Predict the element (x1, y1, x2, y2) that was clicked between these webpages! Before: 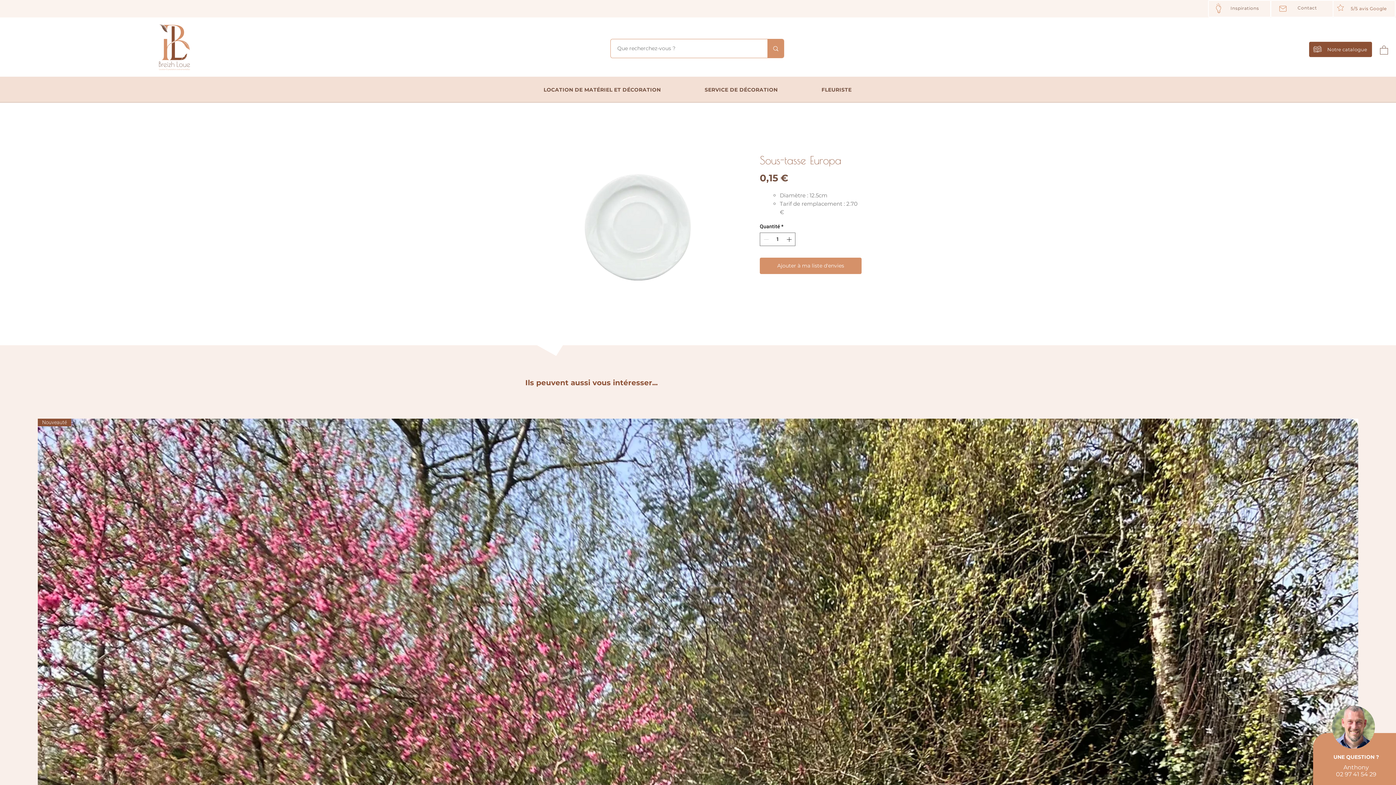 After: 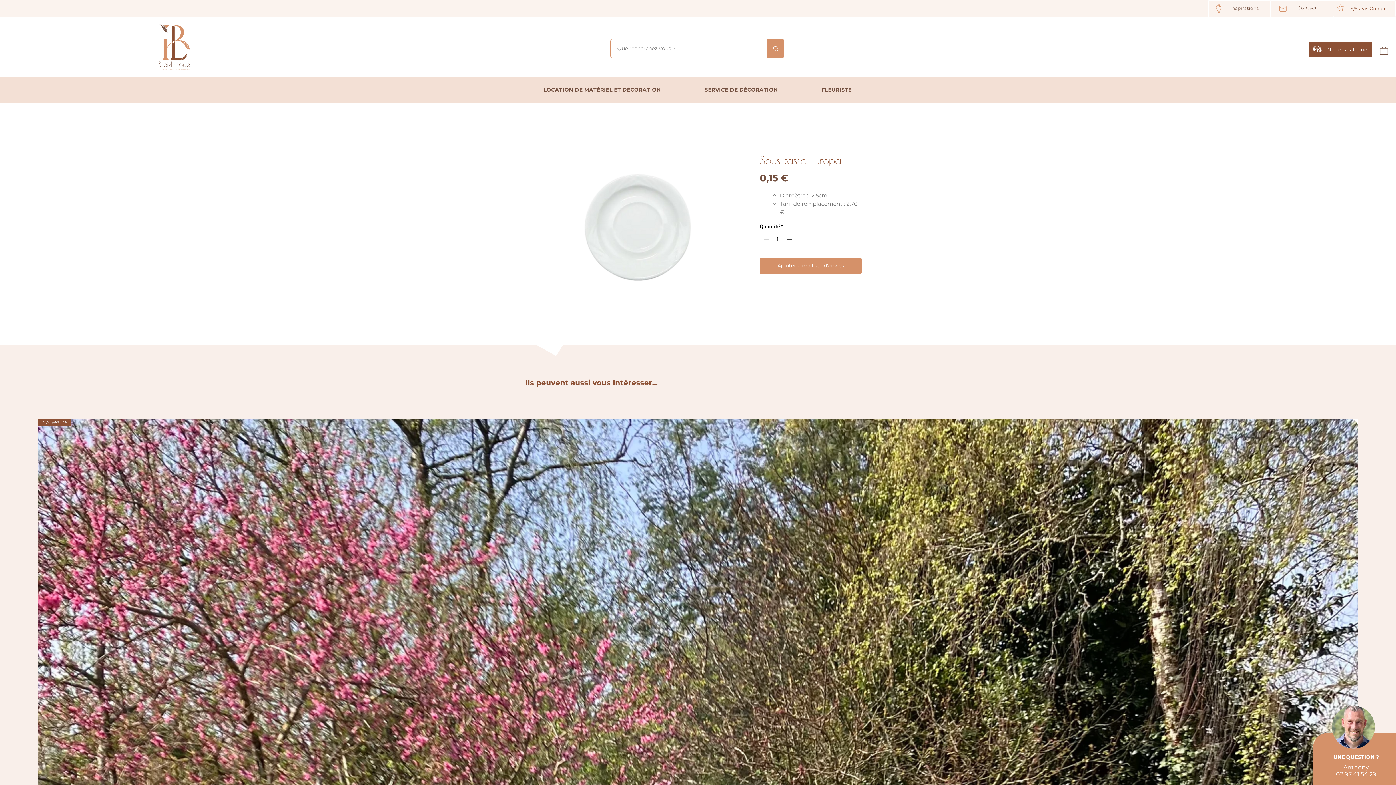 Action: bbox: (1380, 45, 1388, 54)